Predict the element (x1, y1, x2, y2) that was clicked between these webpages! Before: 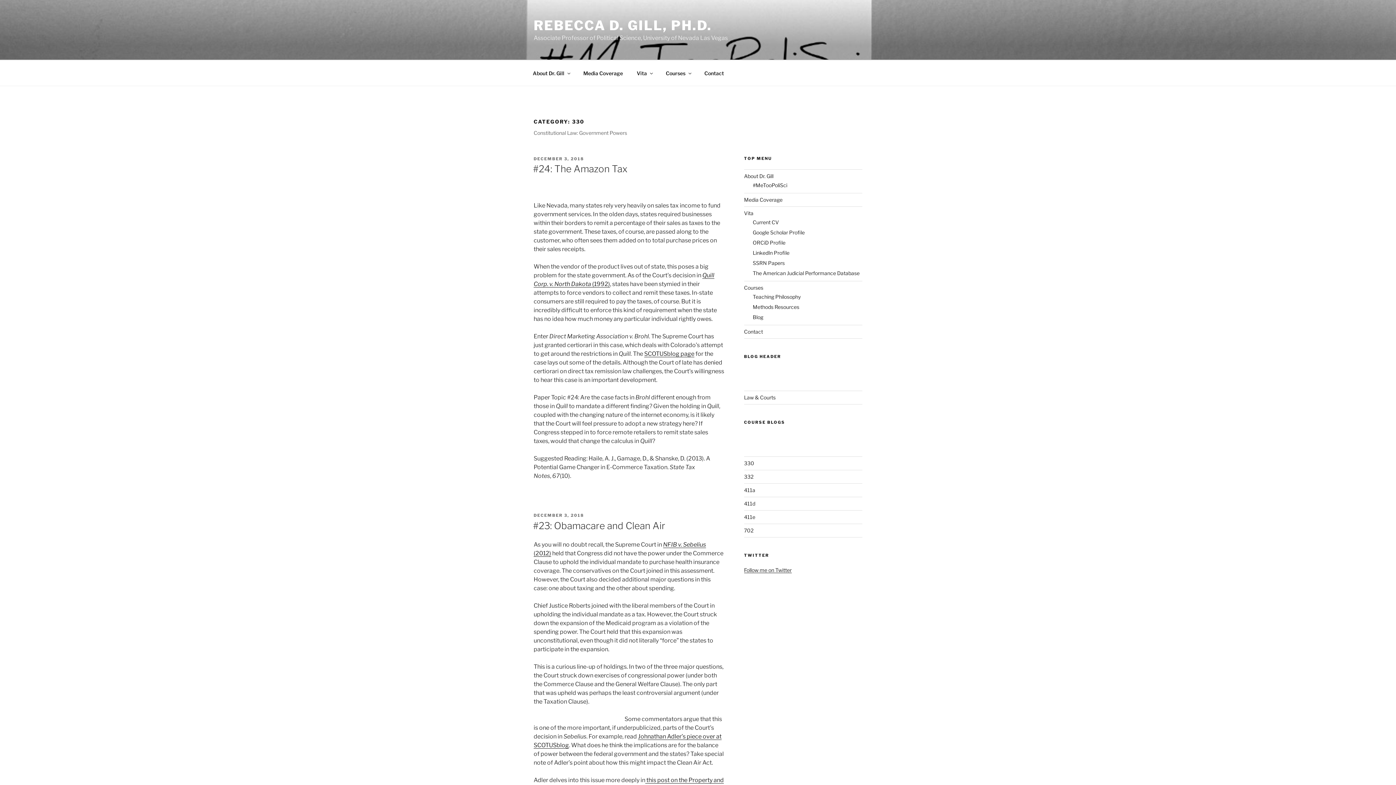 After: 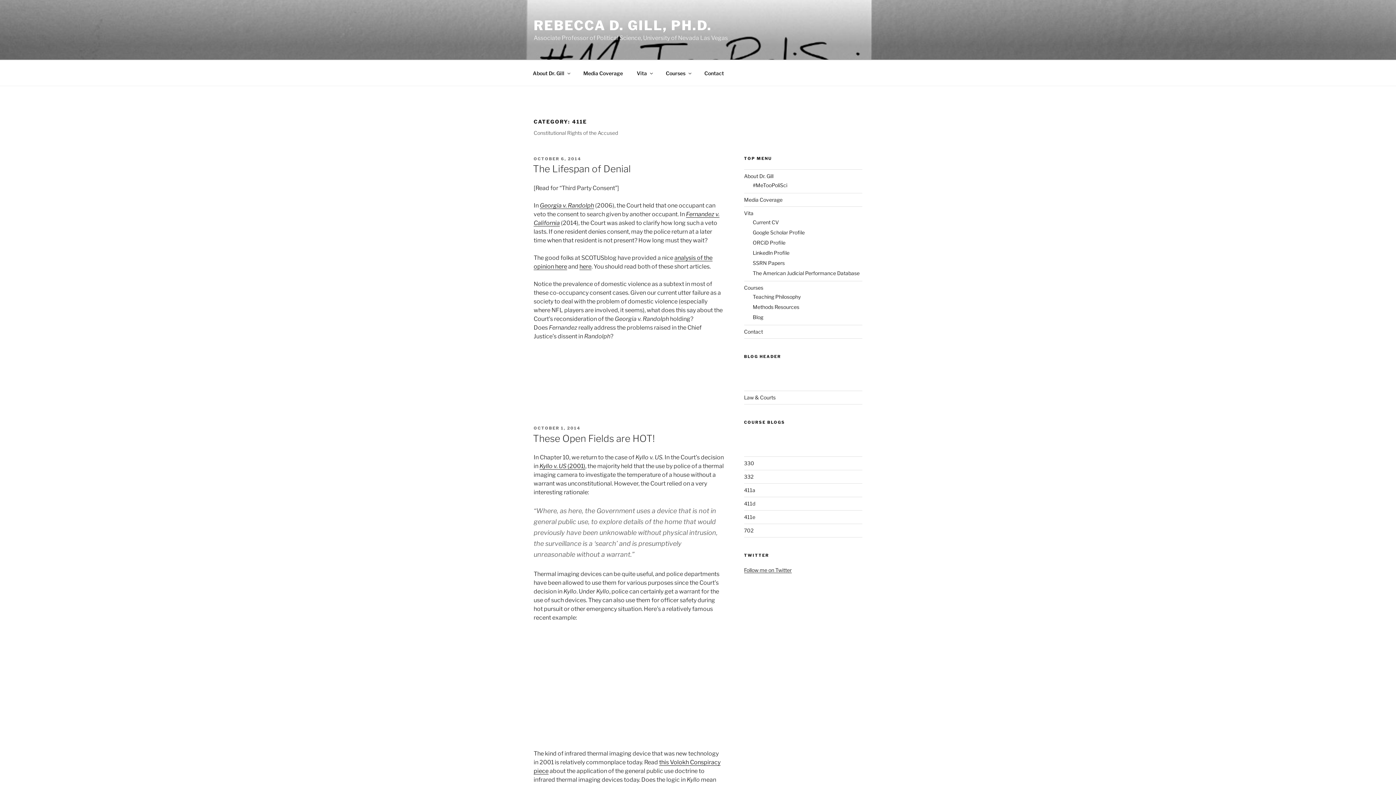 Action: label: 411e bbox: (744, 514, 755, 520)